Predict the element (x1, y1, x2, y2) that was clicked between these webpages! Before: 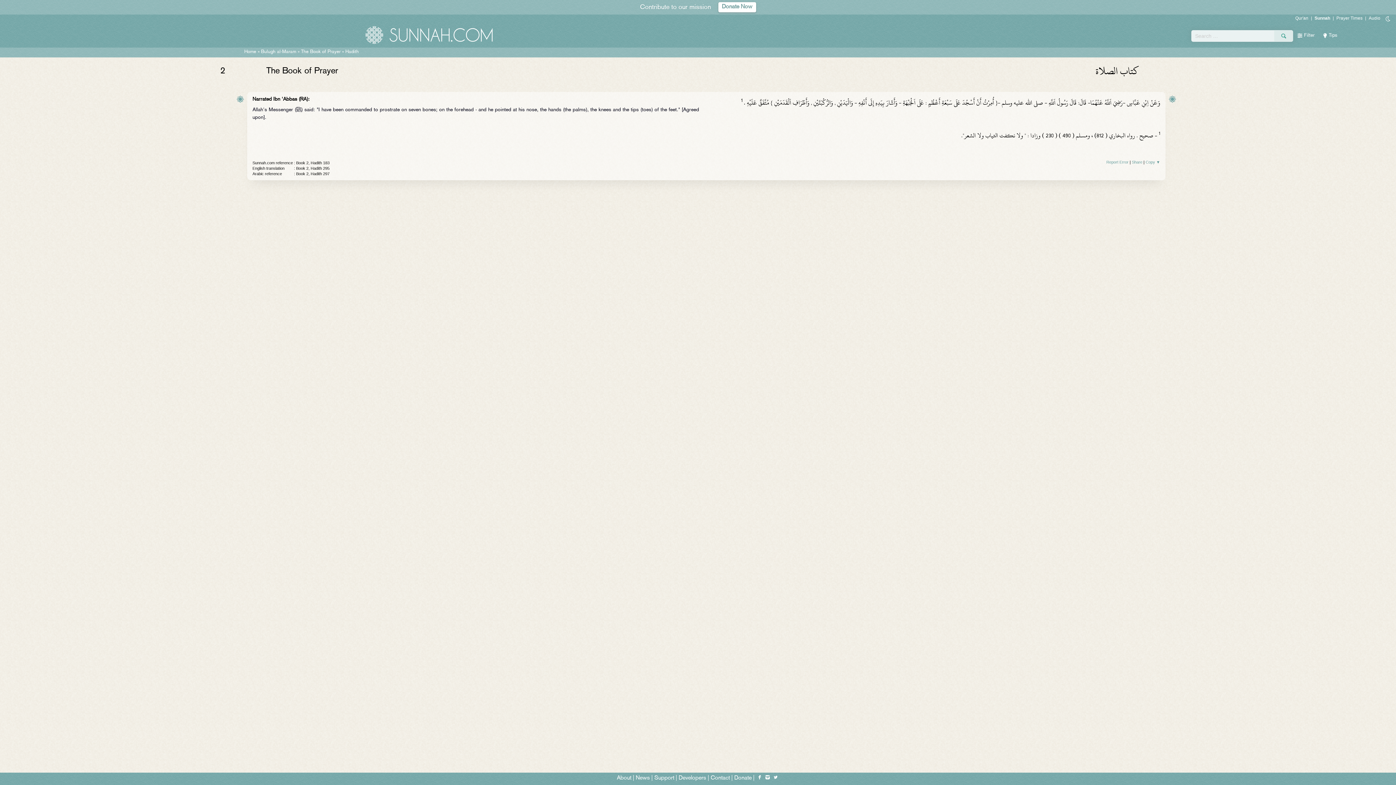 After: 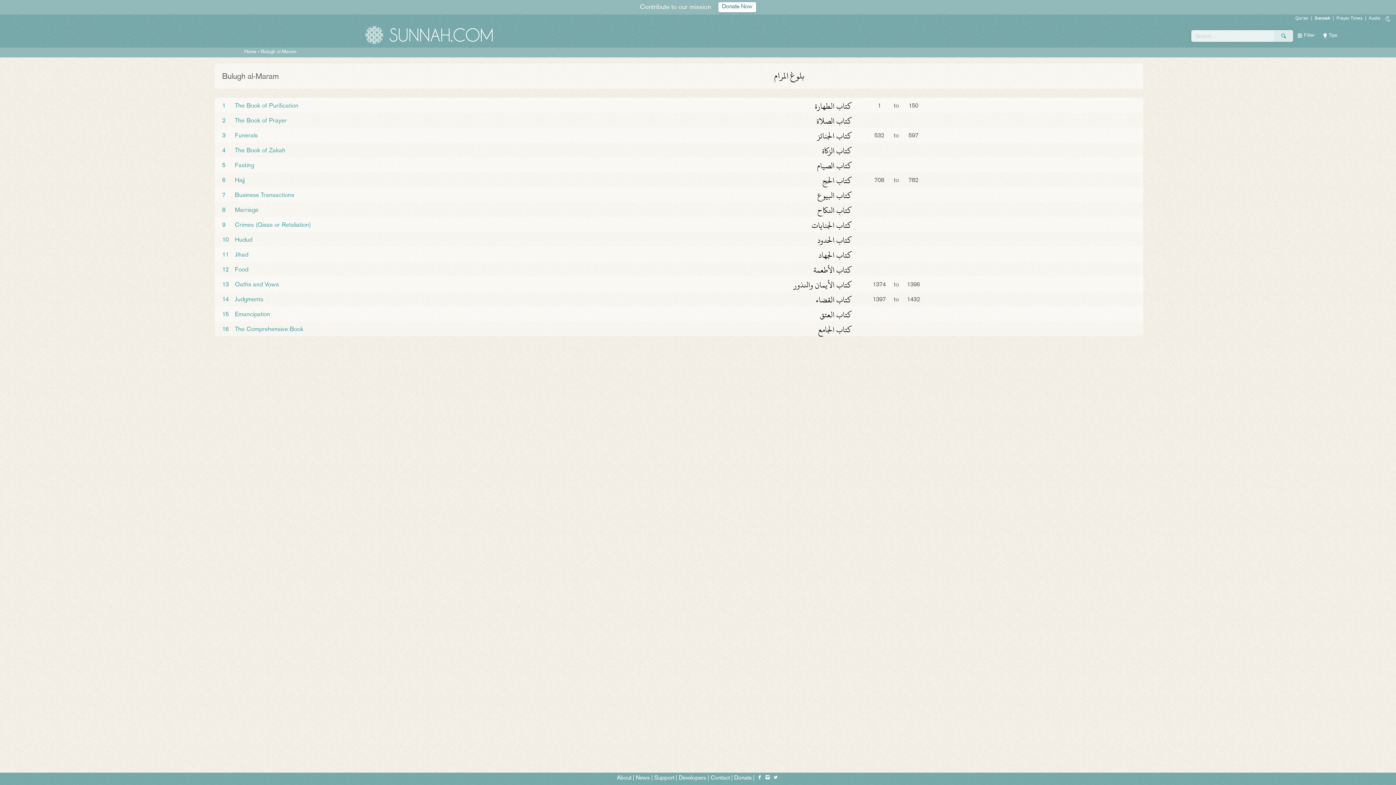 Action: bbox: (261, 49, 296, 54) label: Bulugh al-Maram